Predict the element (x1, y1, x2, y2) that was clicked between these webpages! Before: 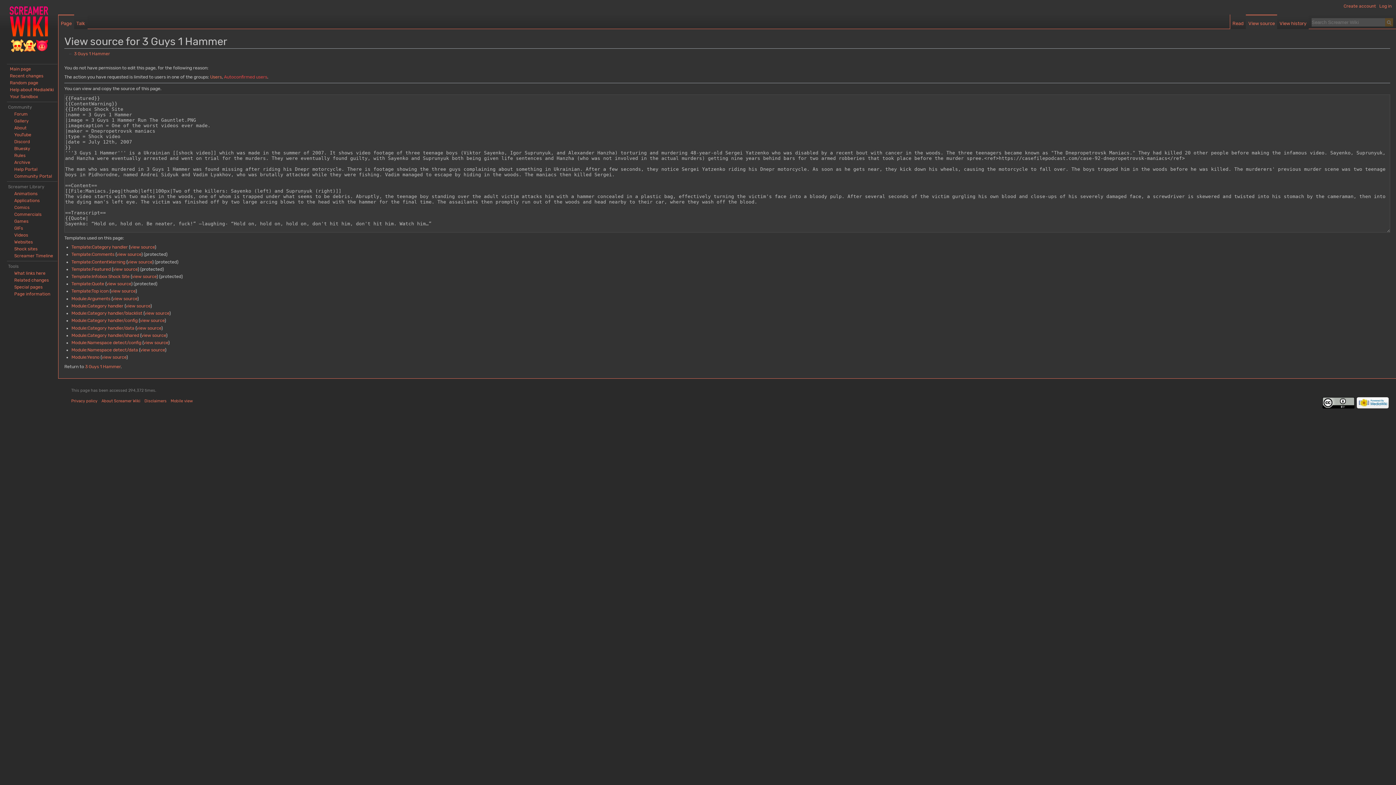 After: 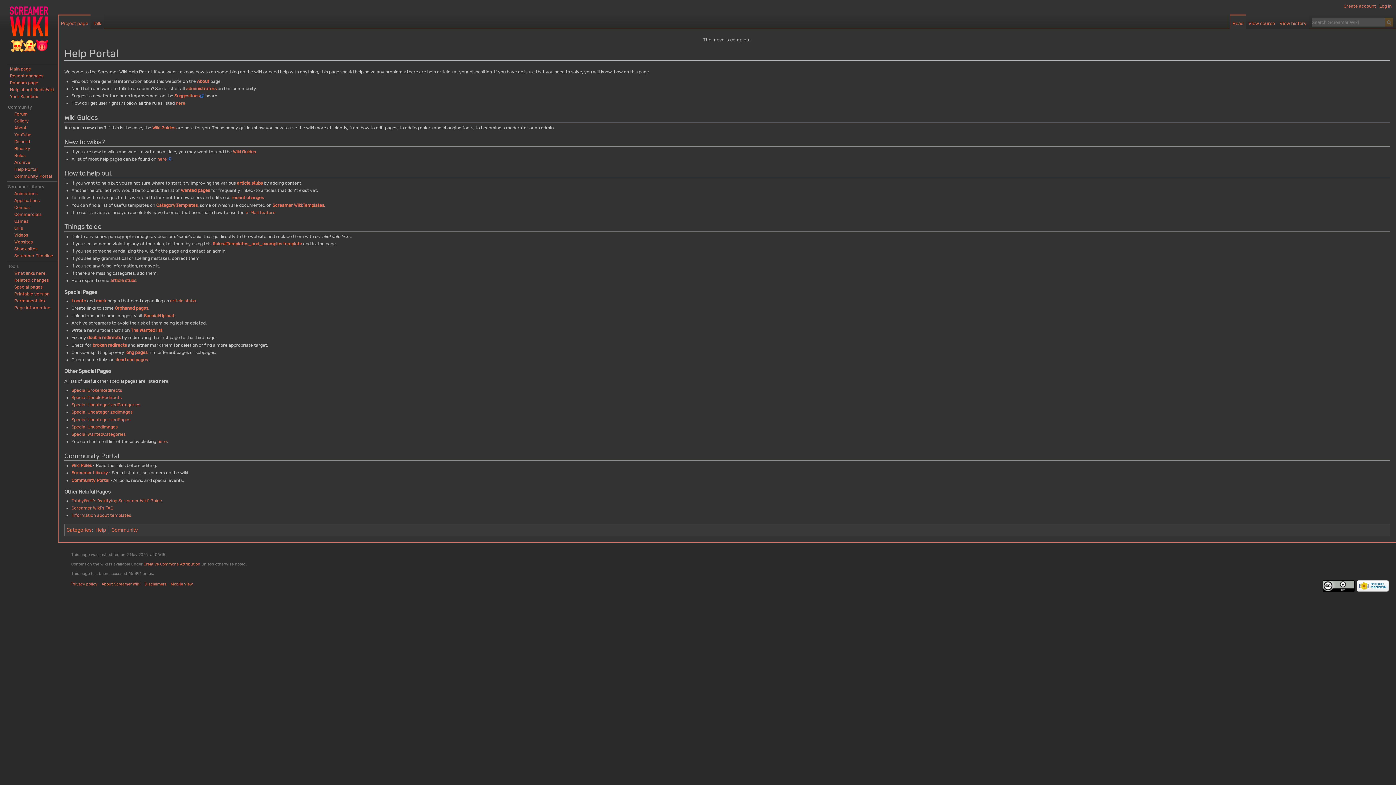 Action: bbox: (14, 166, 37, 172) label: Help Portal